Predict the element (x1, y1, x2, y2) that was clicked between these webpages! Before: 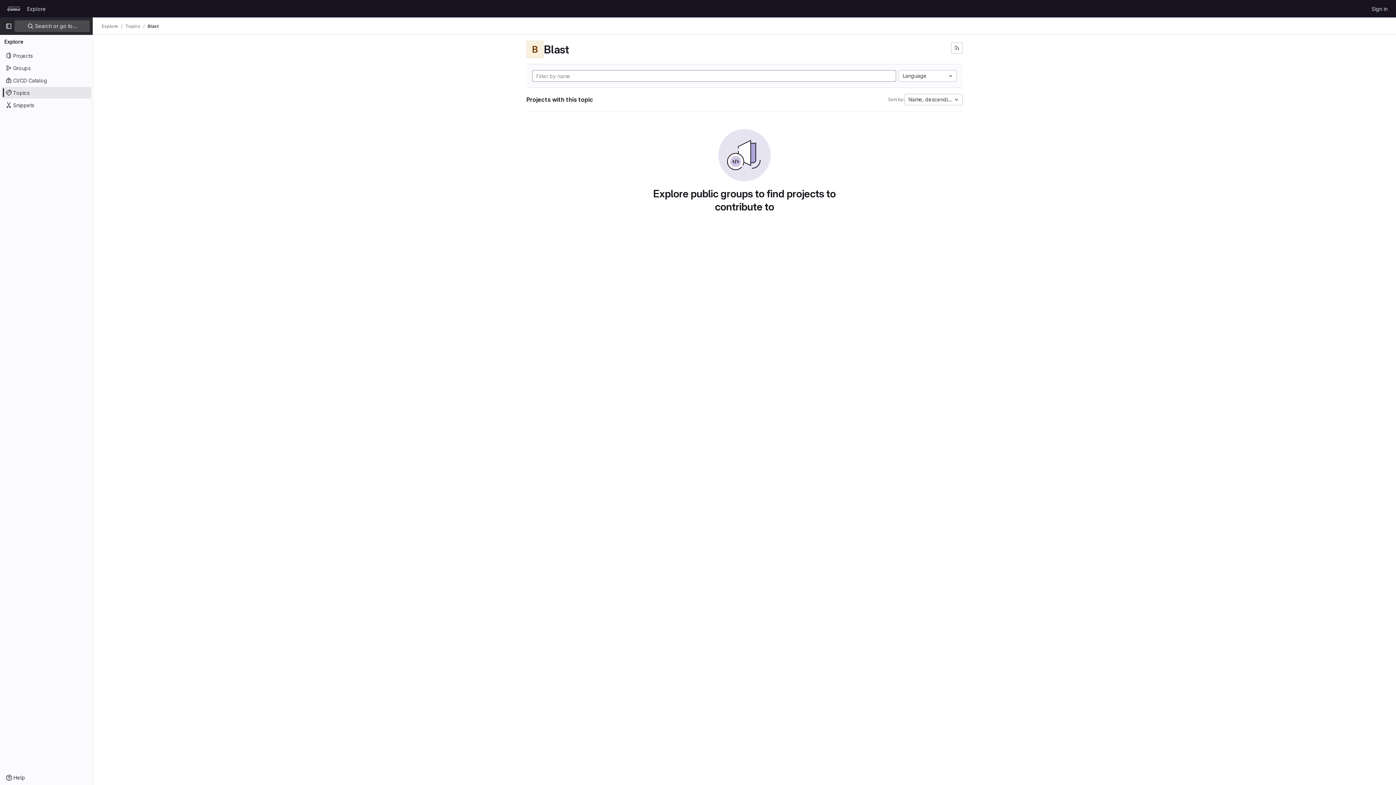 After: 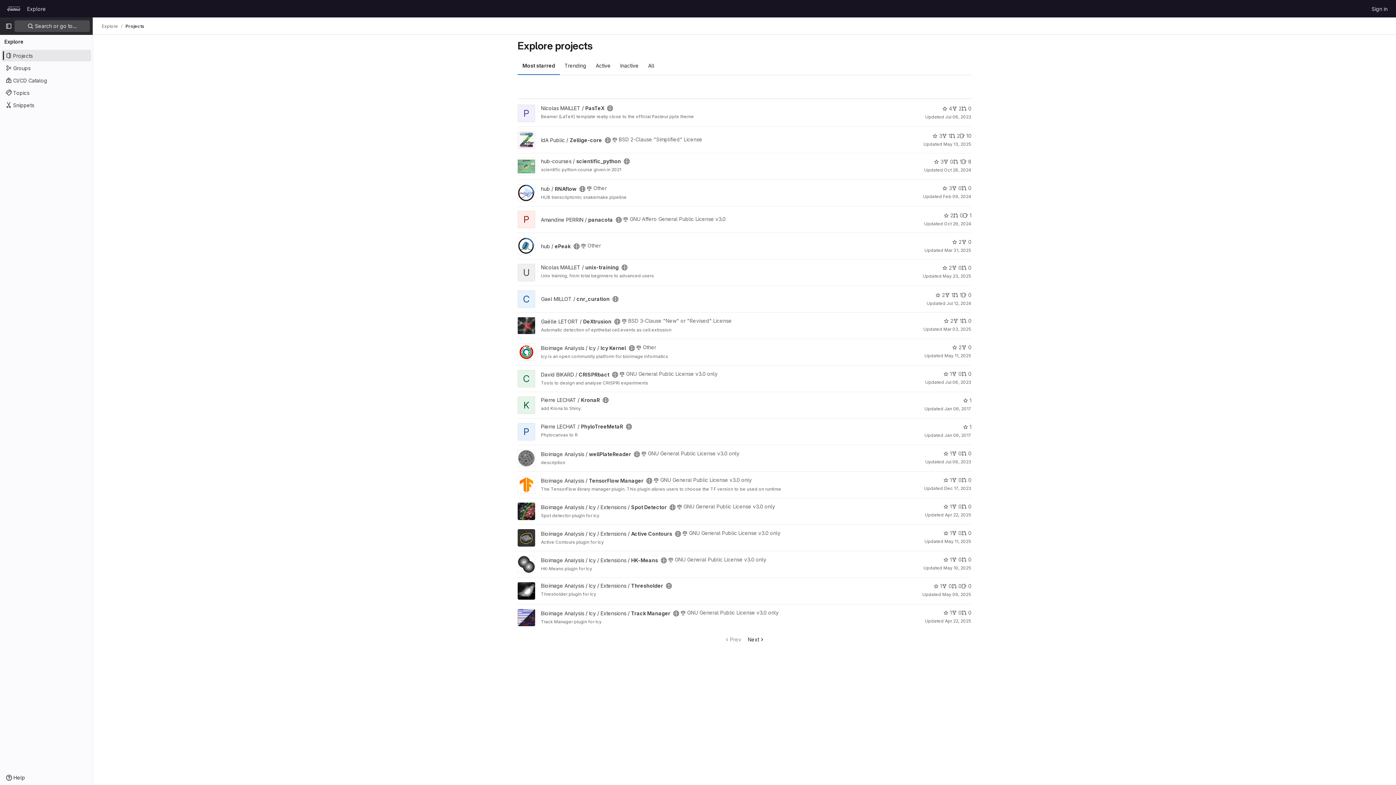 Action: label: Projects bbox: (1, 49, 91, 61)